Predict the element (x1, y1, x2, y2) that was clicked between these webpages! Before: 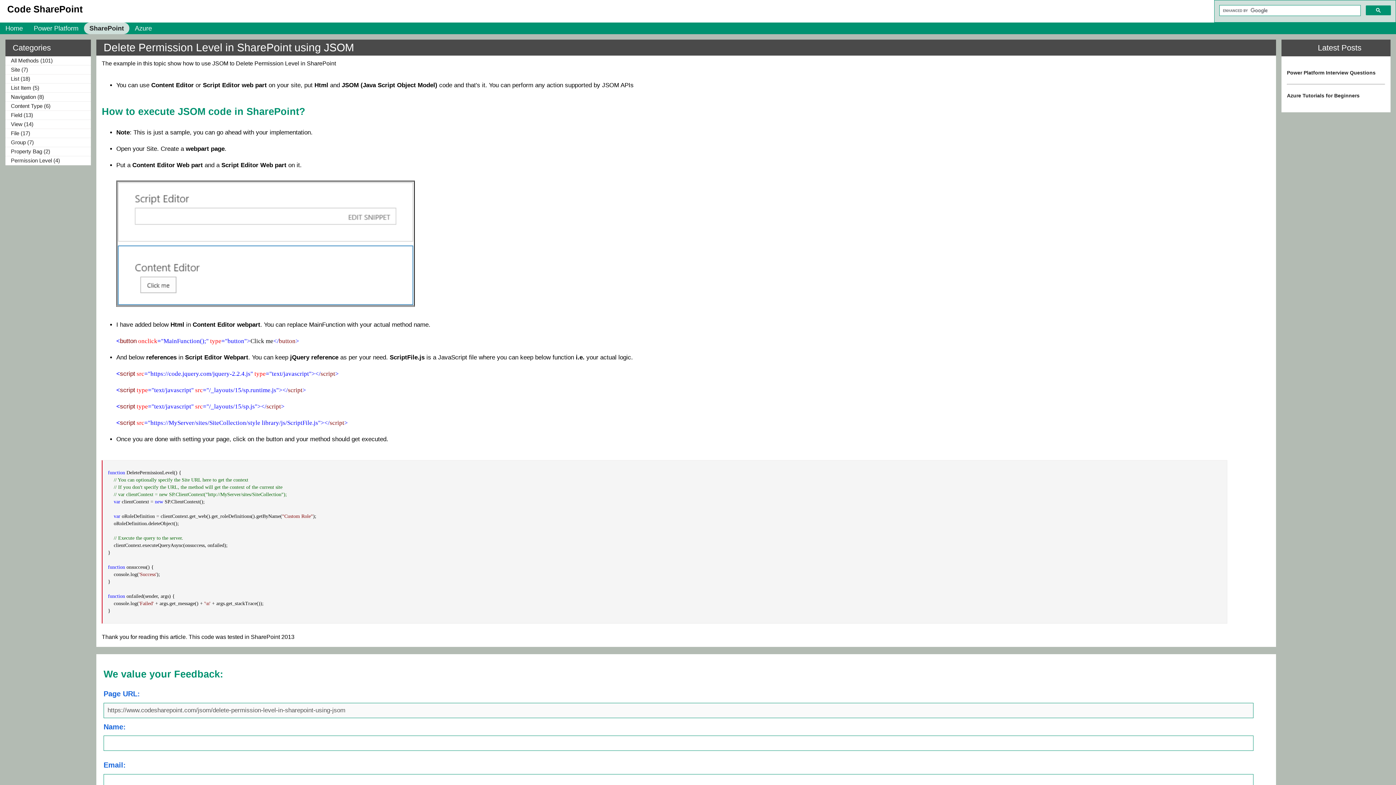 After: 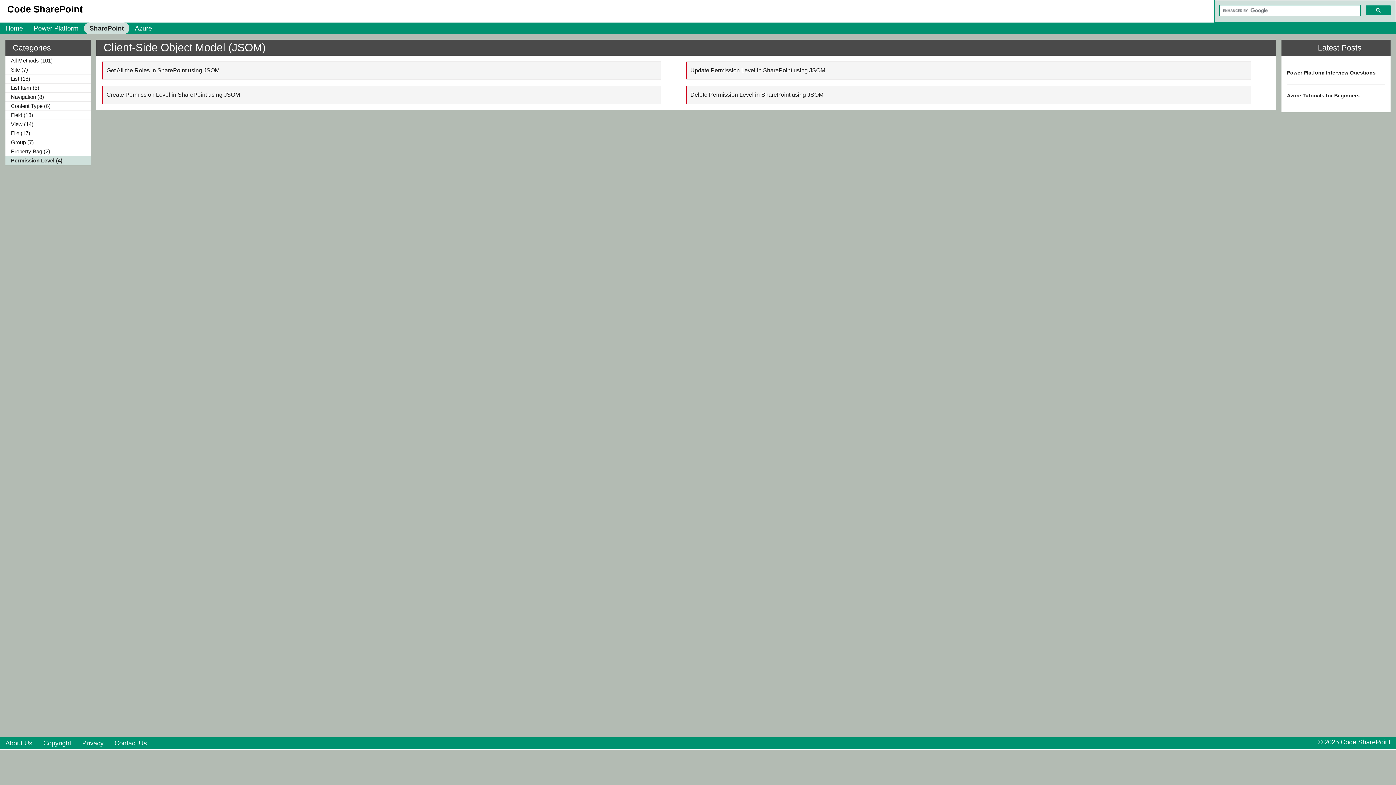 Action: bbox: (5, 156, 90, 165) label: Permission Level (4)